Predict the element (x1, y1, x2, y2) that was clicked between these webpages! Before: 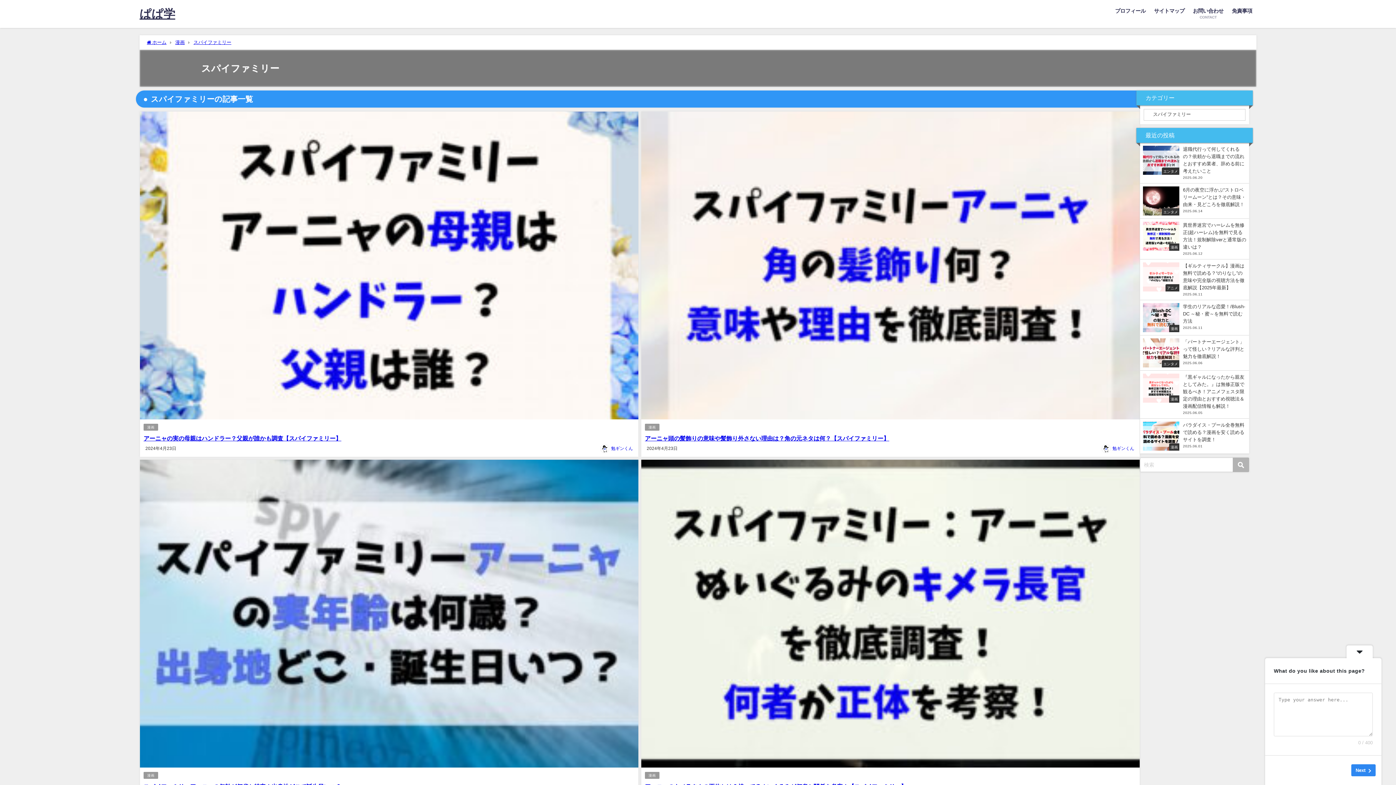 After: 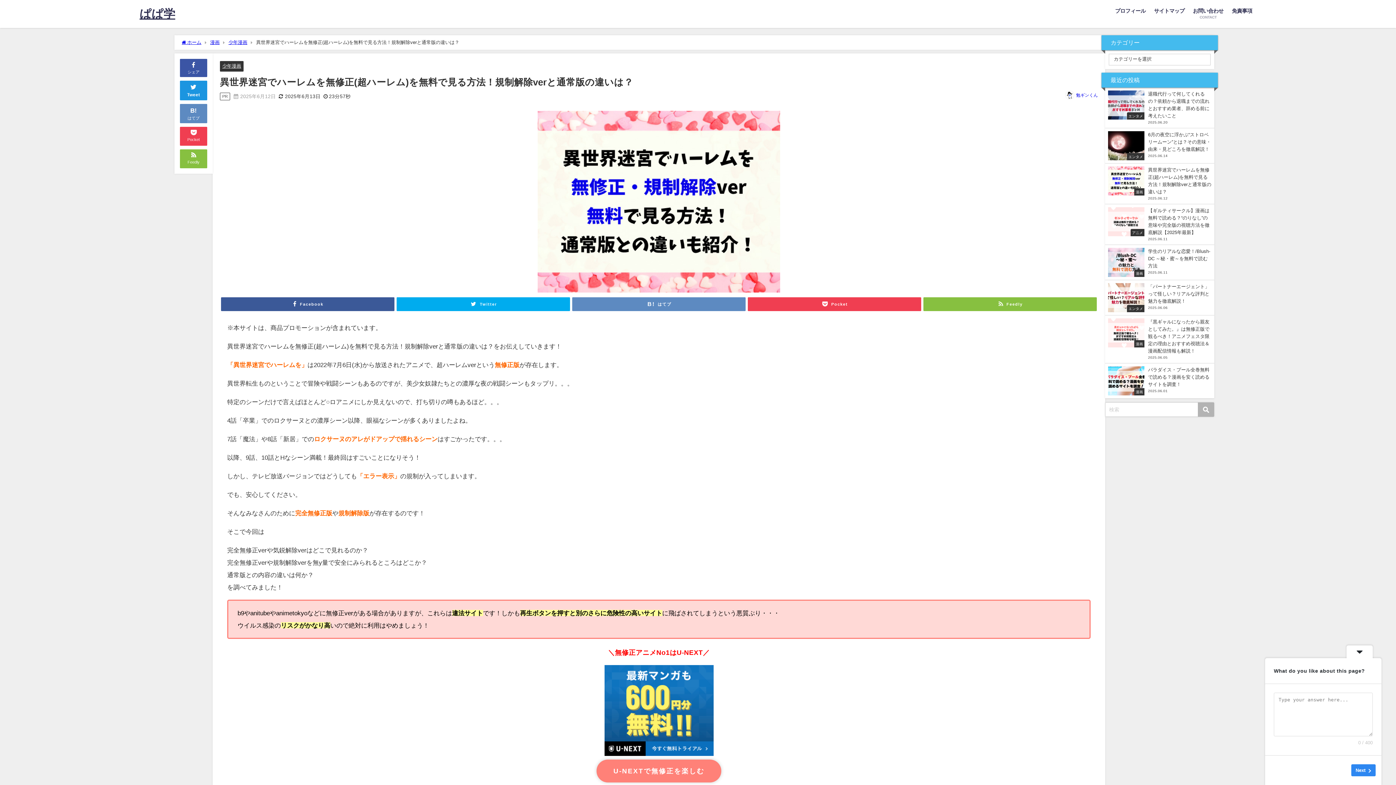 Action: label: 漫画
異世界迷宮でハーレムを無修正(超ハーレム)を無料で見る方法！規制解除verと通常版の違いは？
2025.06.12 bbox: (1140, 218, 1249, 259)